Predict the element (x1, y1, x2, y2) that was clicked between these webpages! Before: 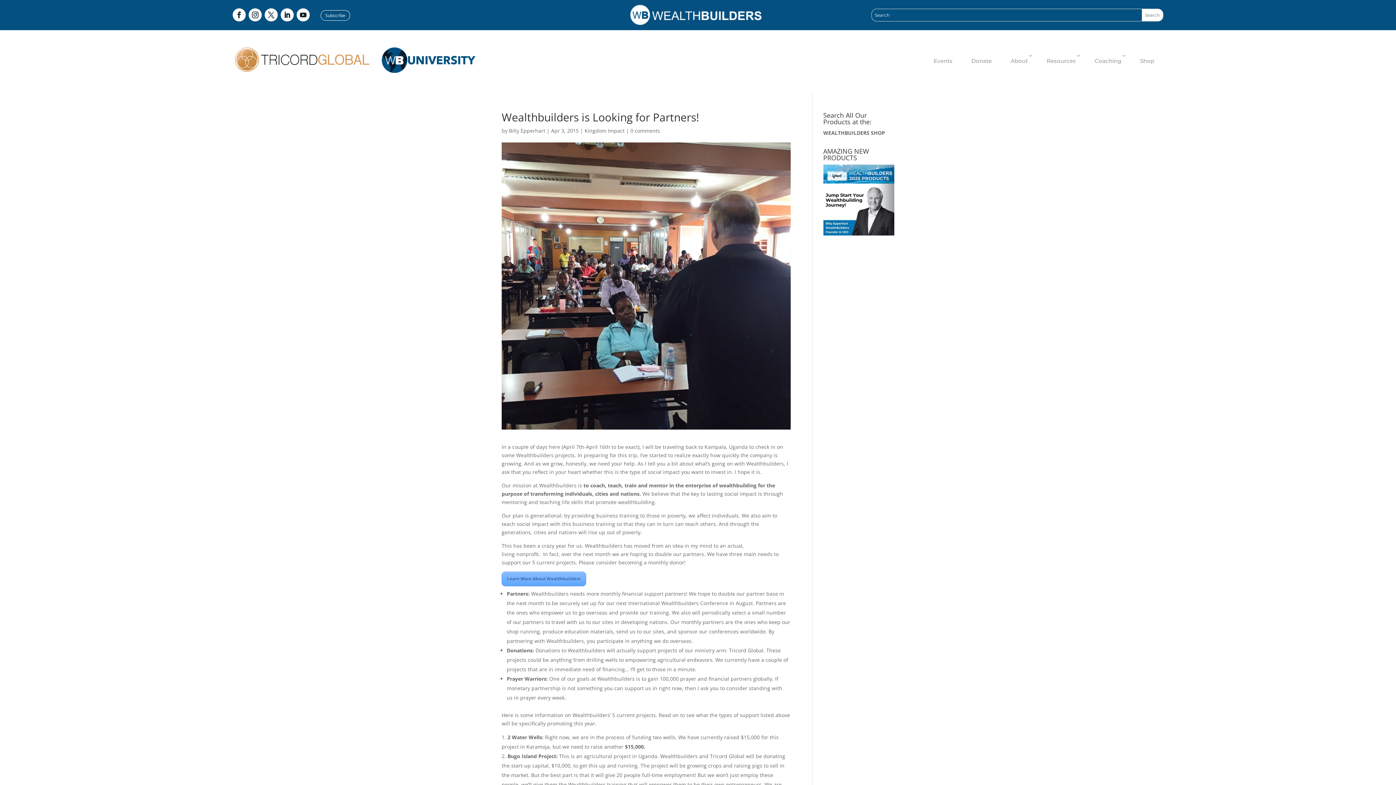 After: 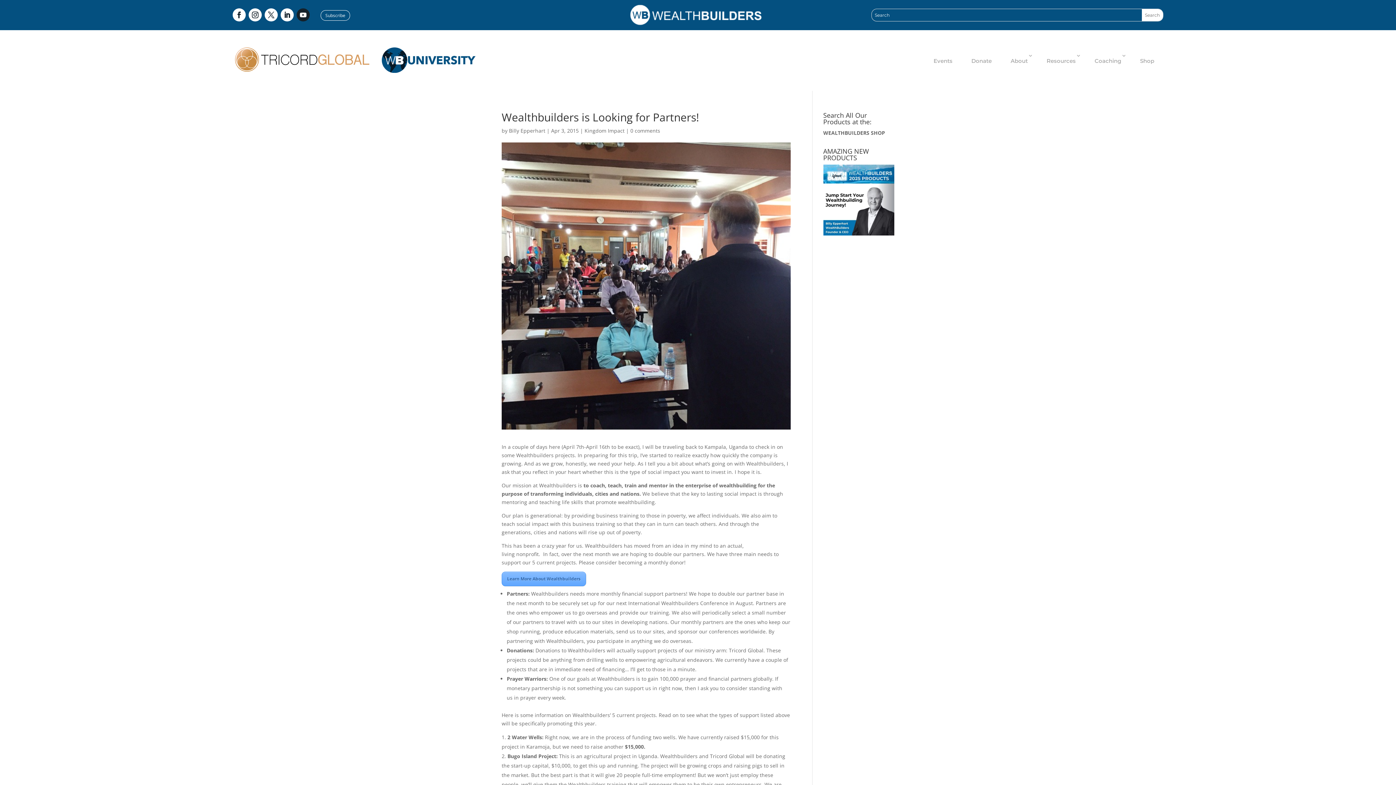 Action: bbox: (296, 8, 309, 21)